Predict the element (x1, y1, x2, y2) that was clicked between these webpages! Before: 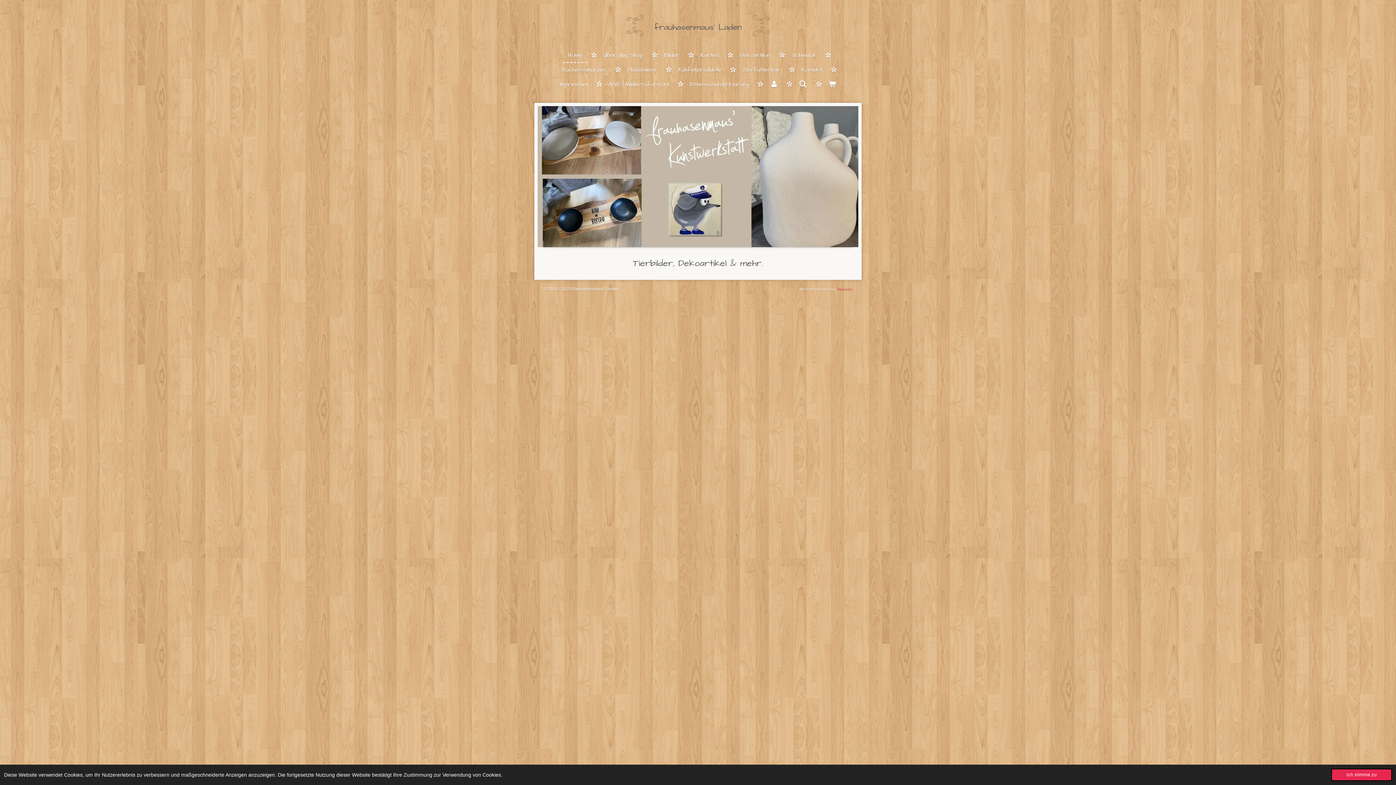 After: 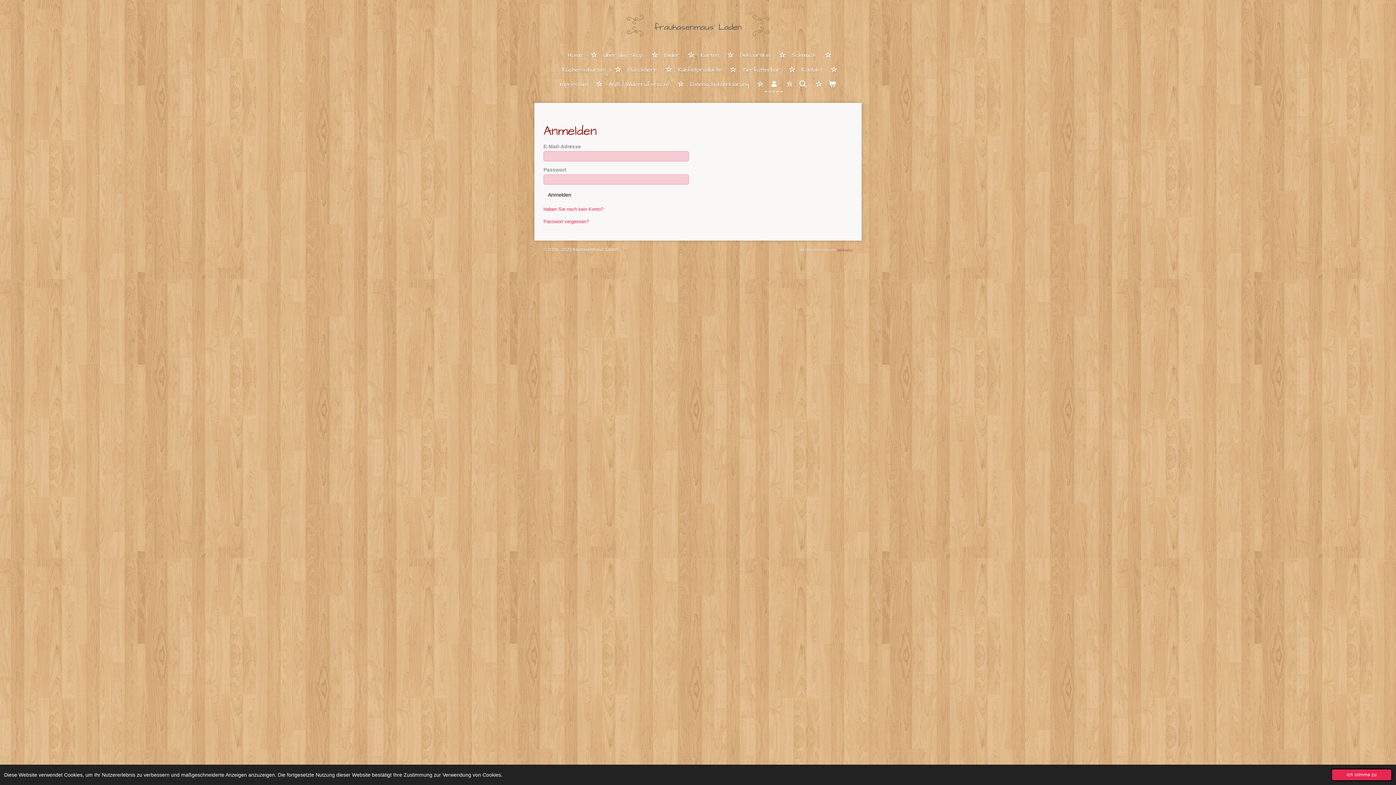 Action: bbox: (765, 77, 782, 92)